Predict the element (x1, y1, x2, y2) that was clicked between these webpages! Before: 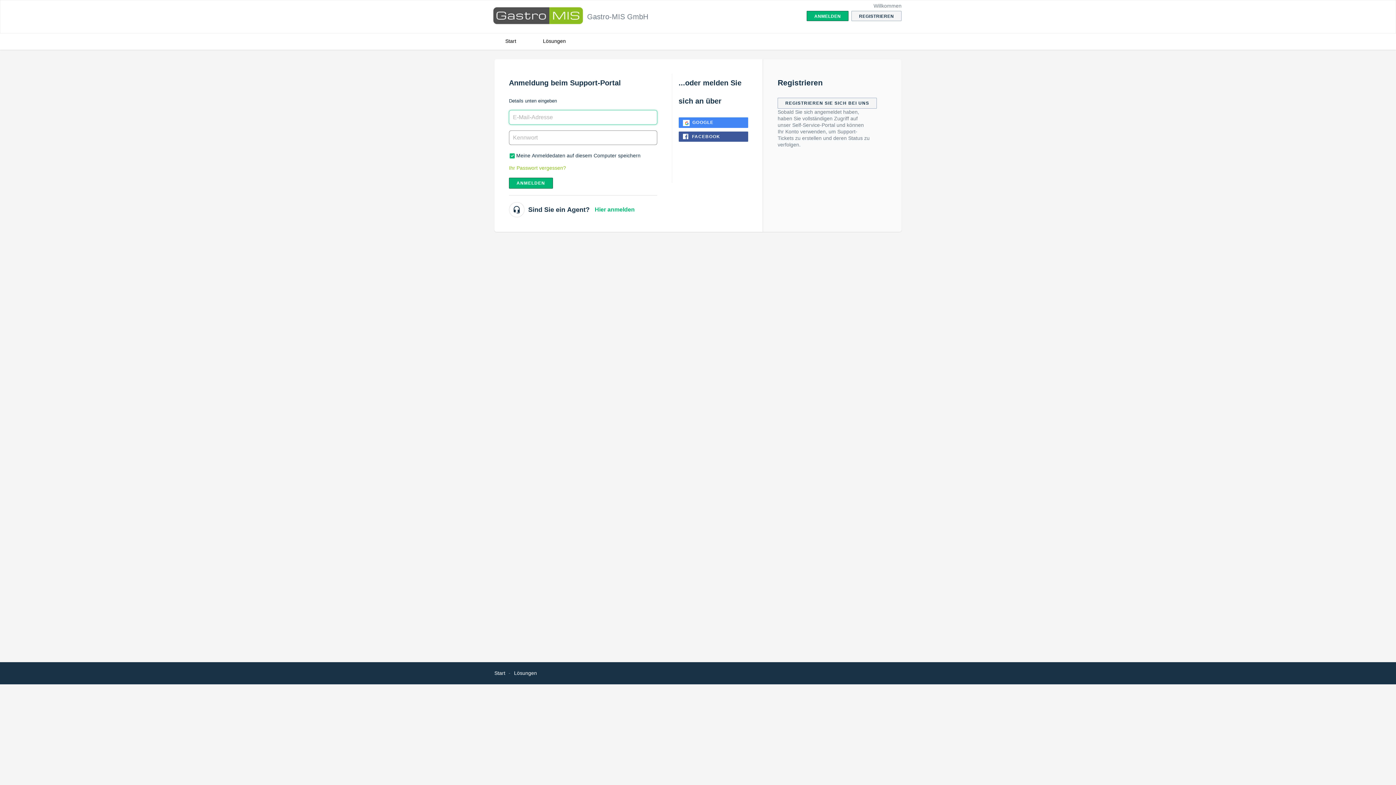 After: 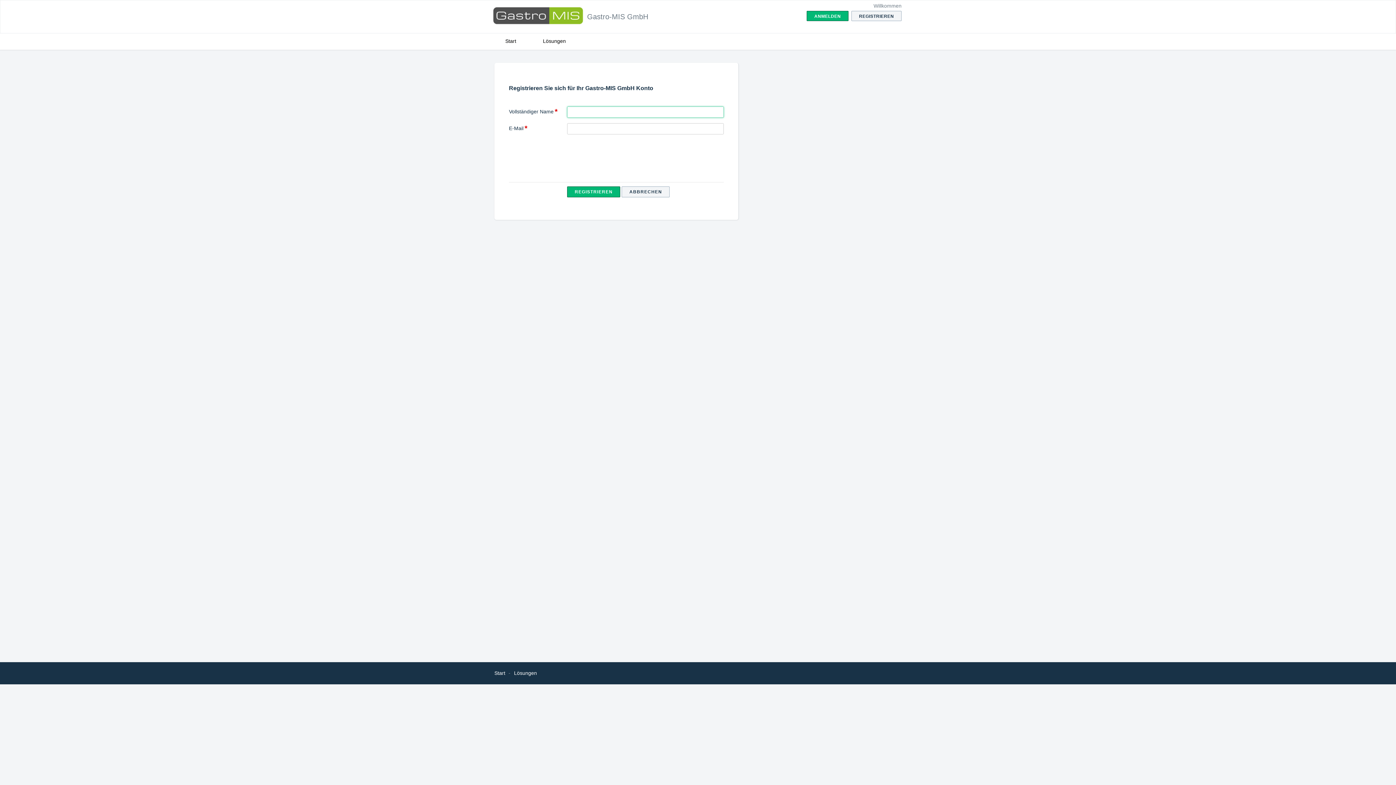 Action: label: REGISTRIEREN SIE SICH BEI UNS bbox: (777, 97, 877, 108)